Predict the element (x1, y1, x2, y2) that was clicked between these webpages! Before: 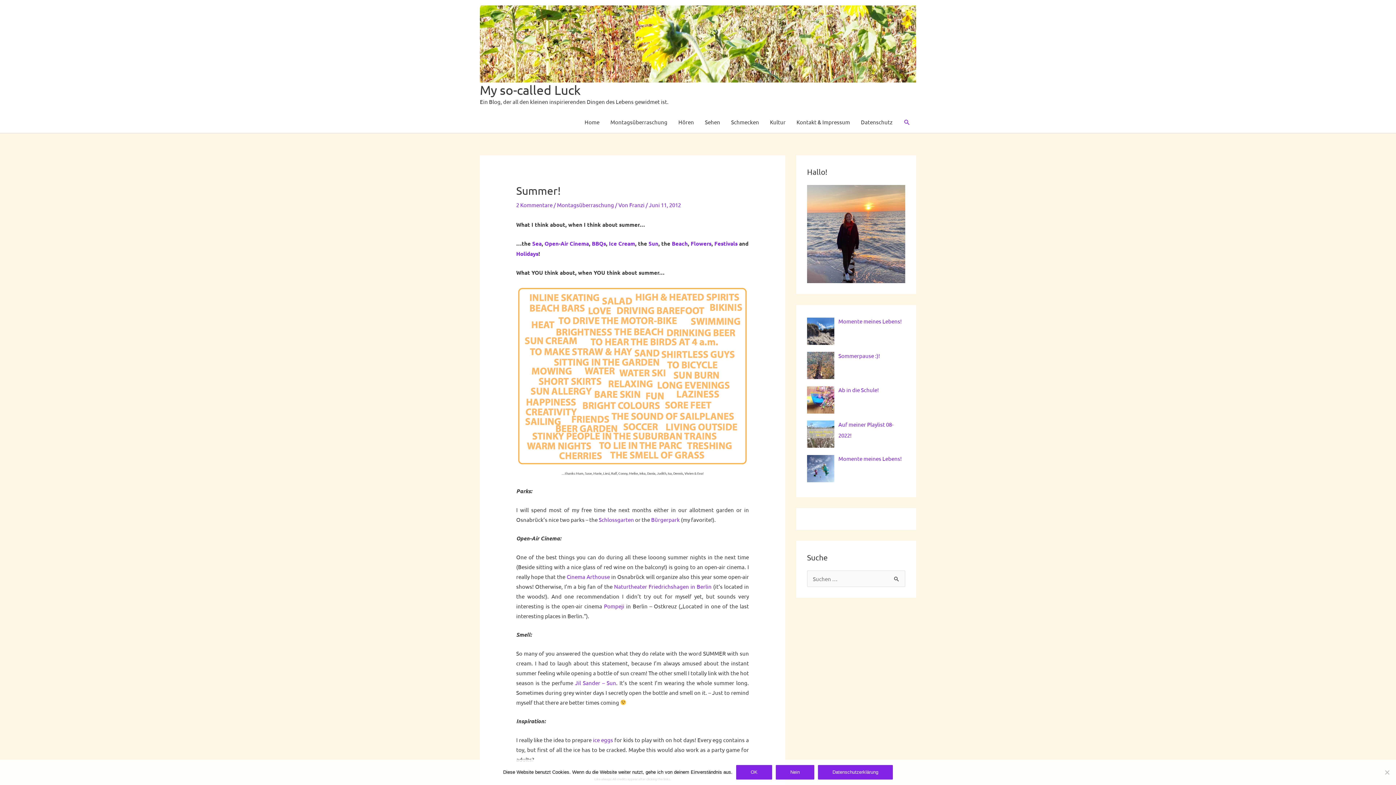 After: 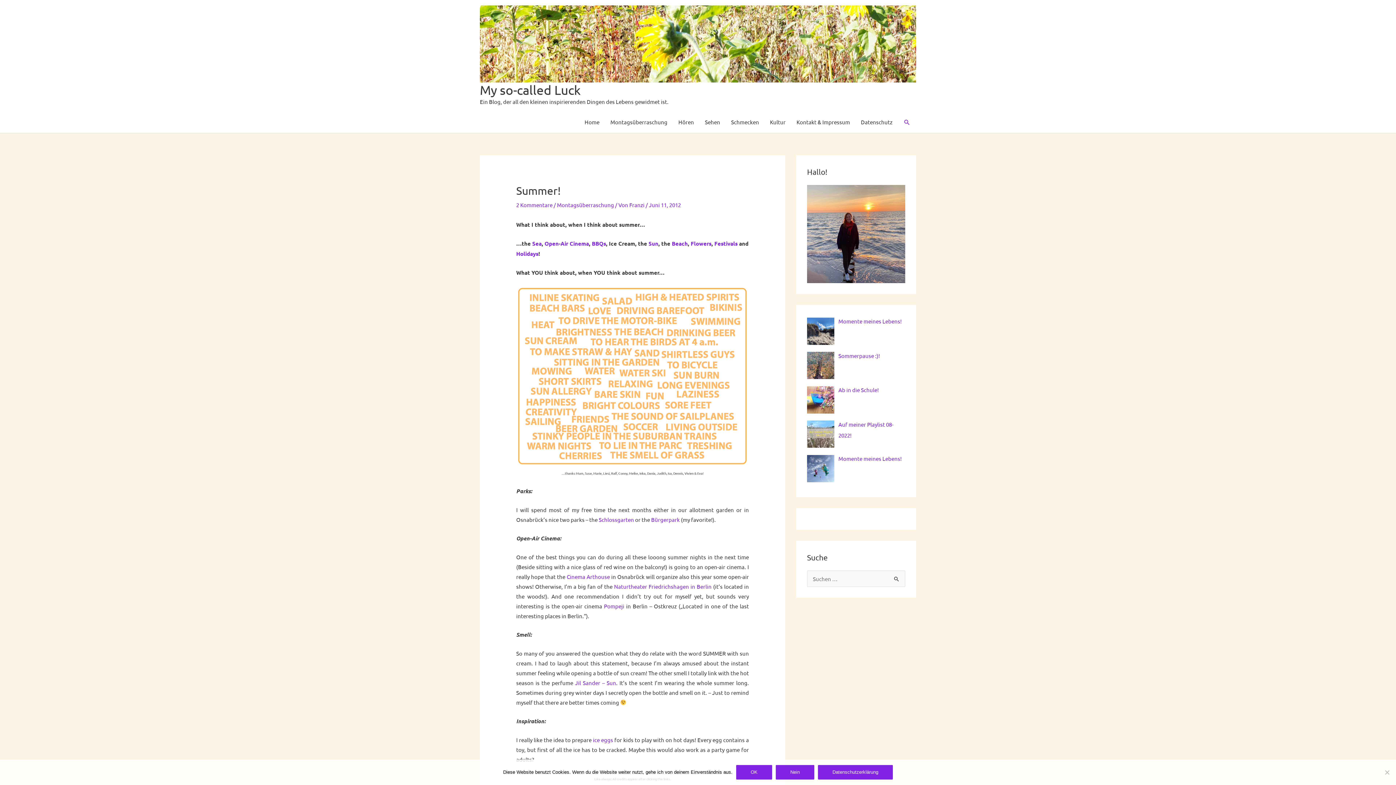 Action: bbox: (609, 240, 635, 247) label: Ice Cream